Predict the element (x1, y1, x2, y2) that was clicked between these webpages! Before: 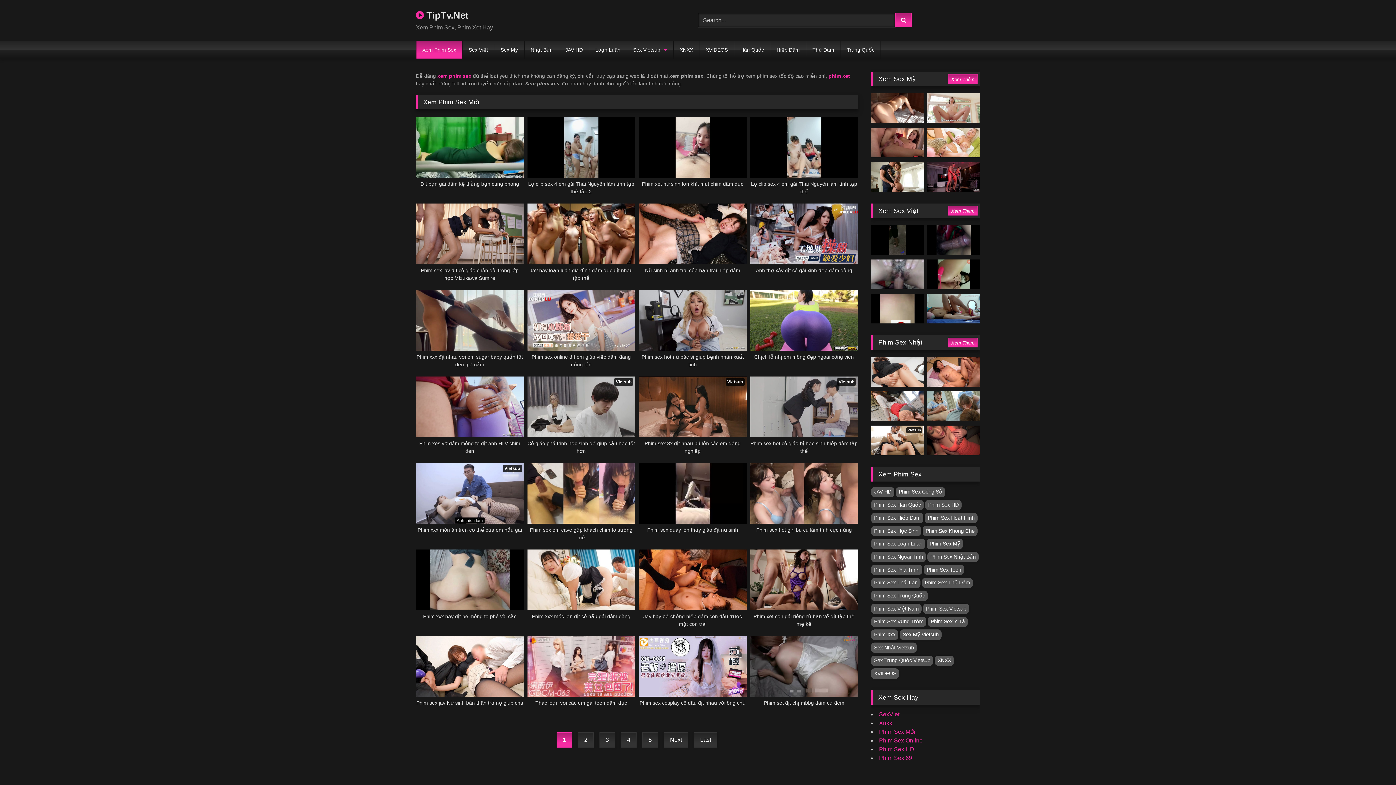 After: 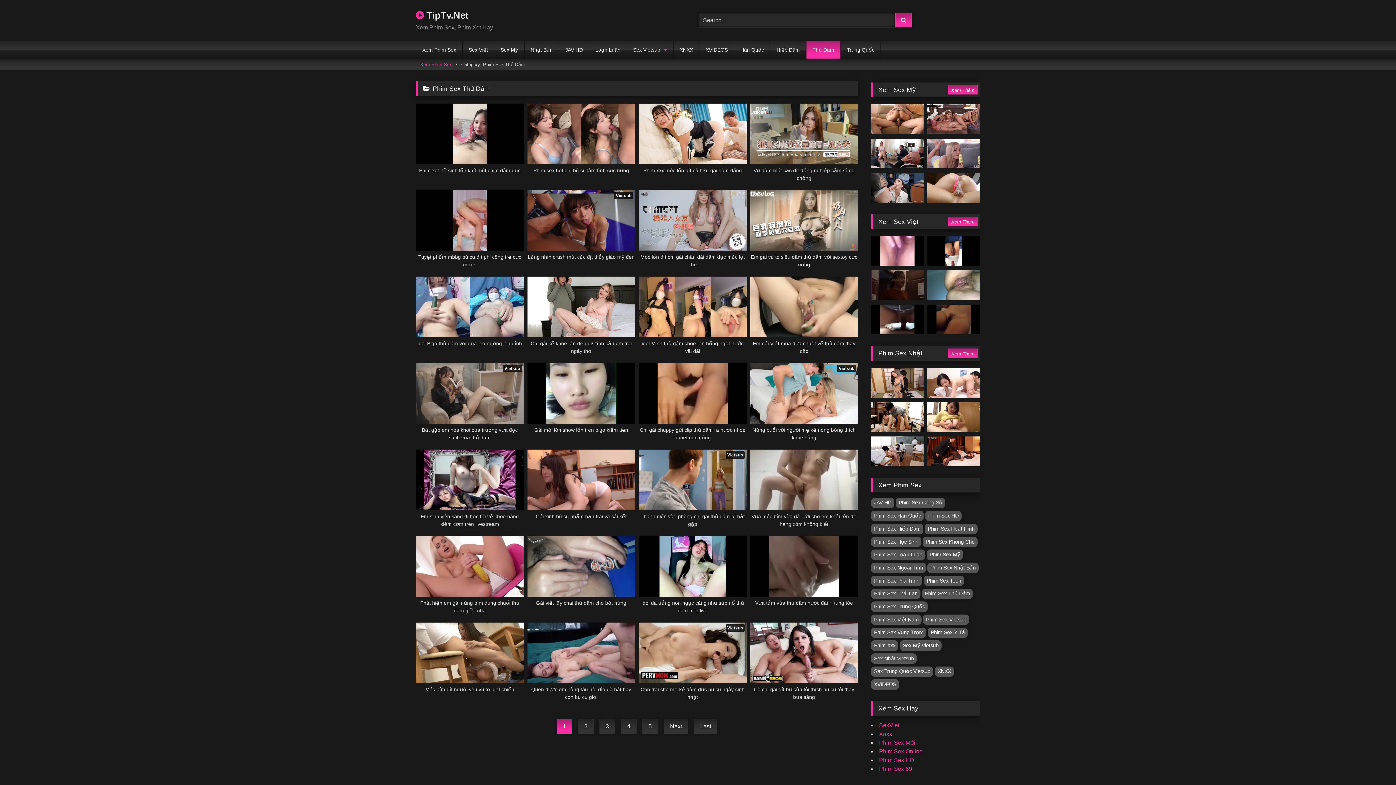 Action: bbox: (922, 578, 973, 588) label: Phim Sex Thủ Dâm